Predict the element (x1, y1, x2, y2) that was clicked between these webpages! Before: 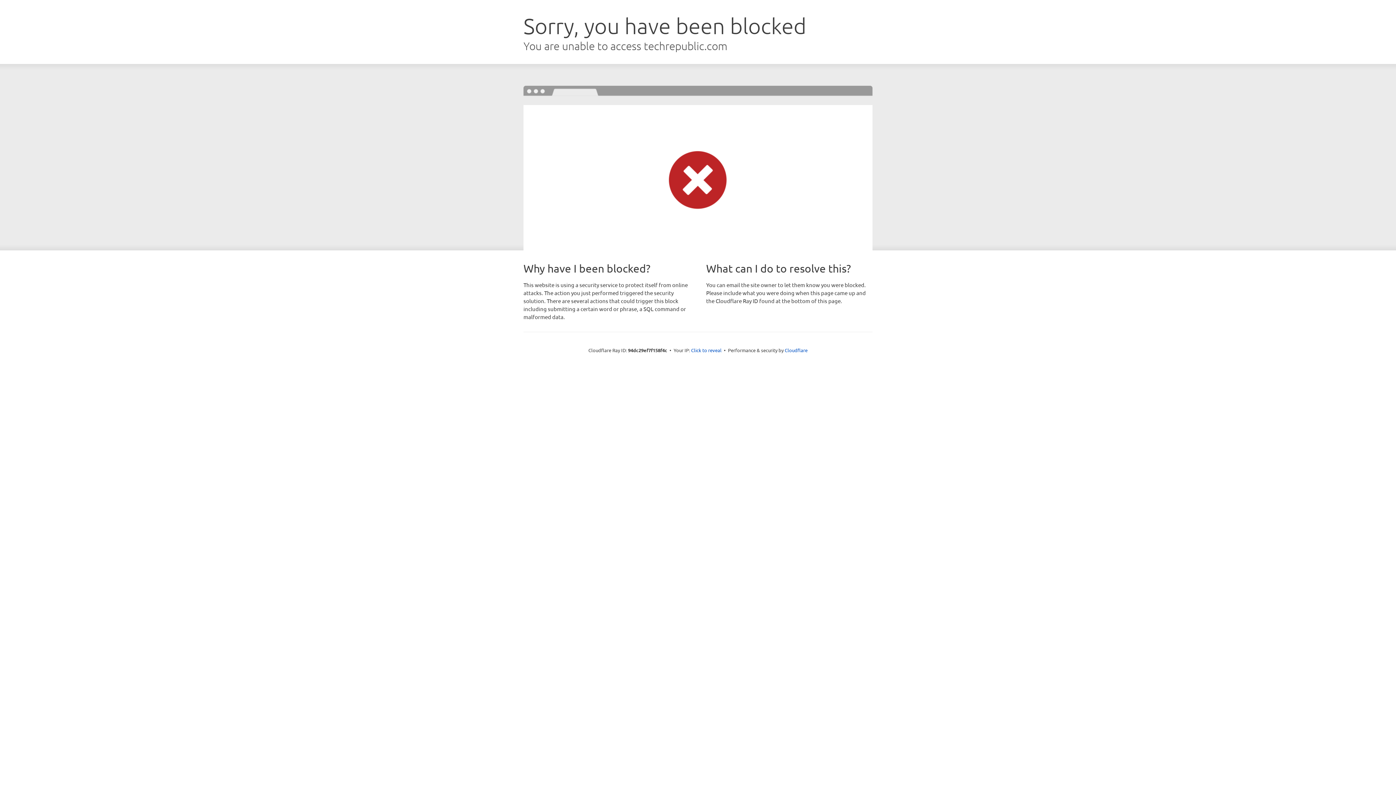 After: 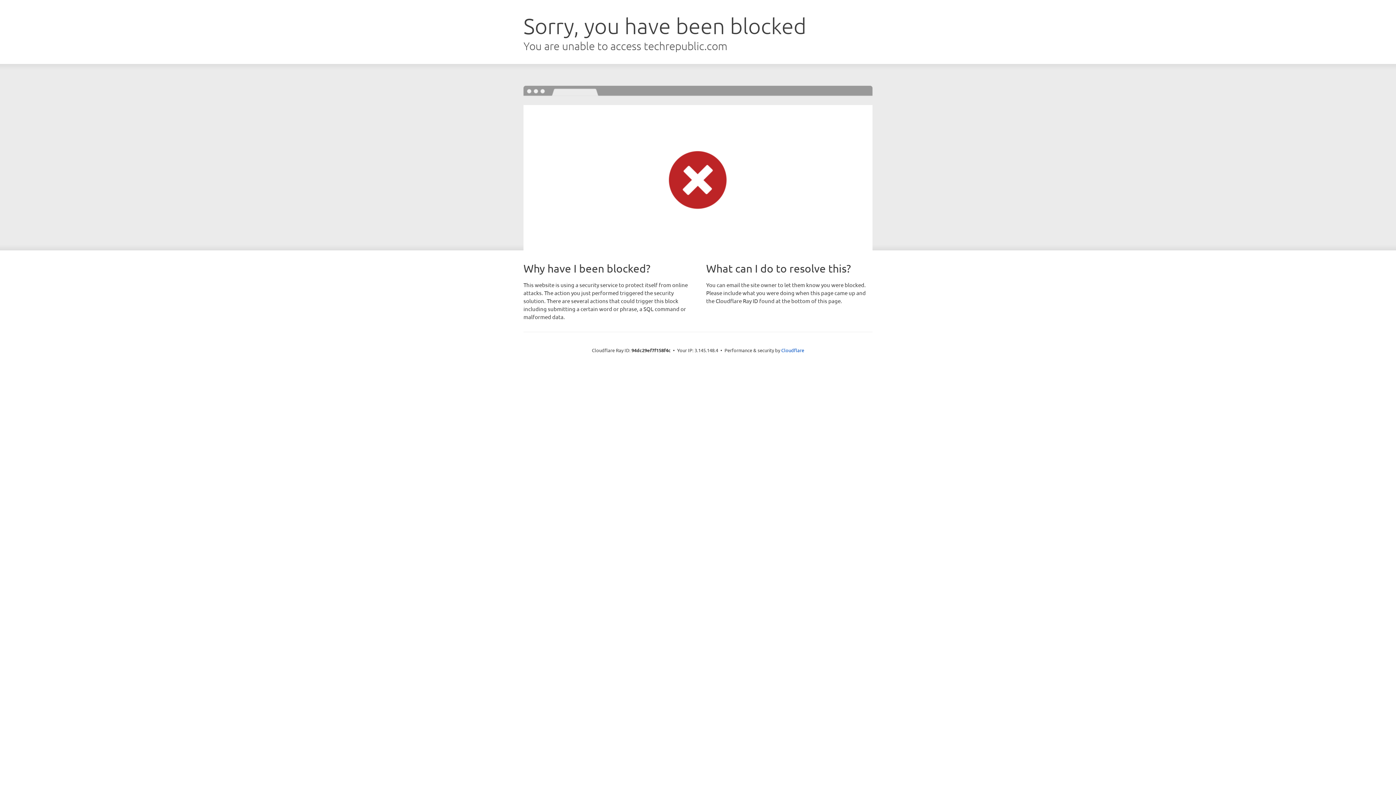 Action: label: Click to reveal bbox: (691, 346, 721, 353)